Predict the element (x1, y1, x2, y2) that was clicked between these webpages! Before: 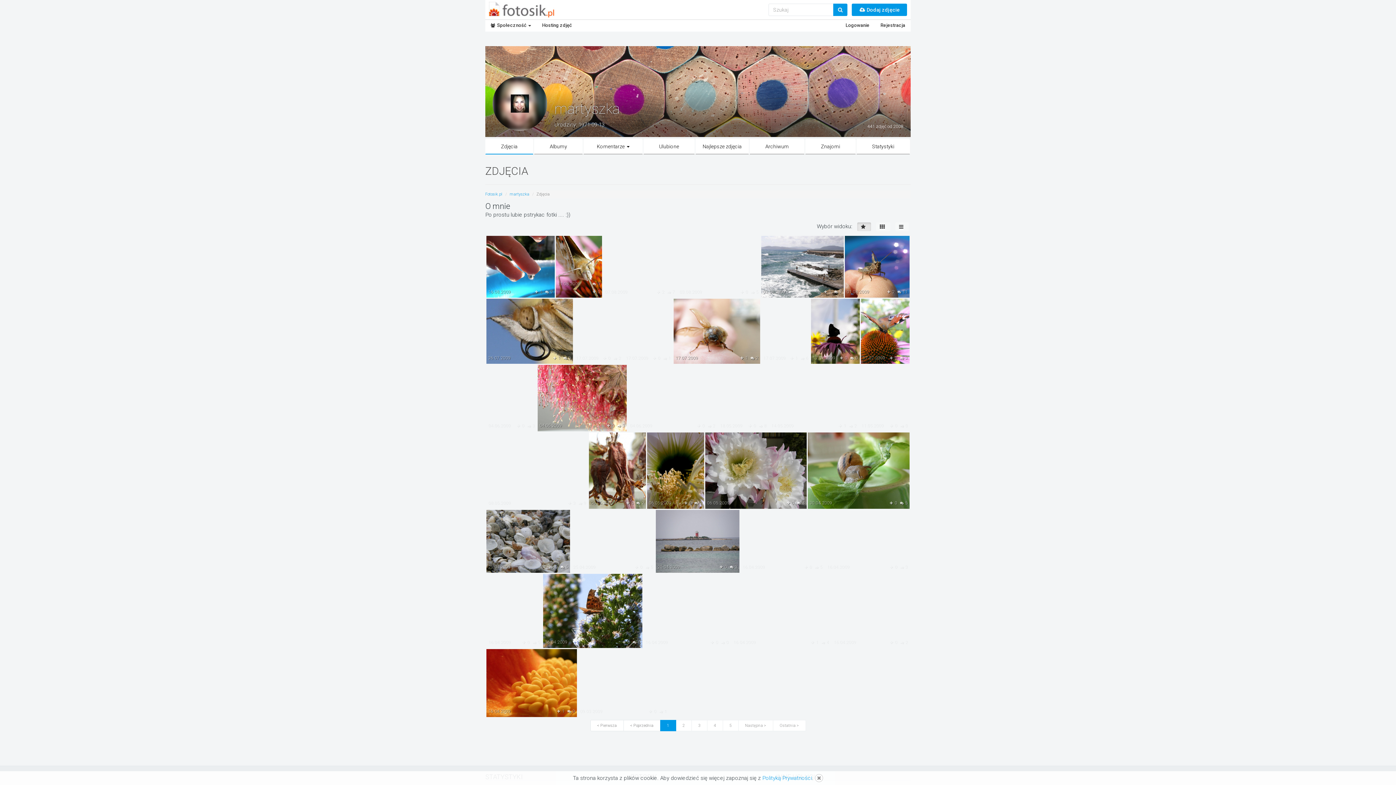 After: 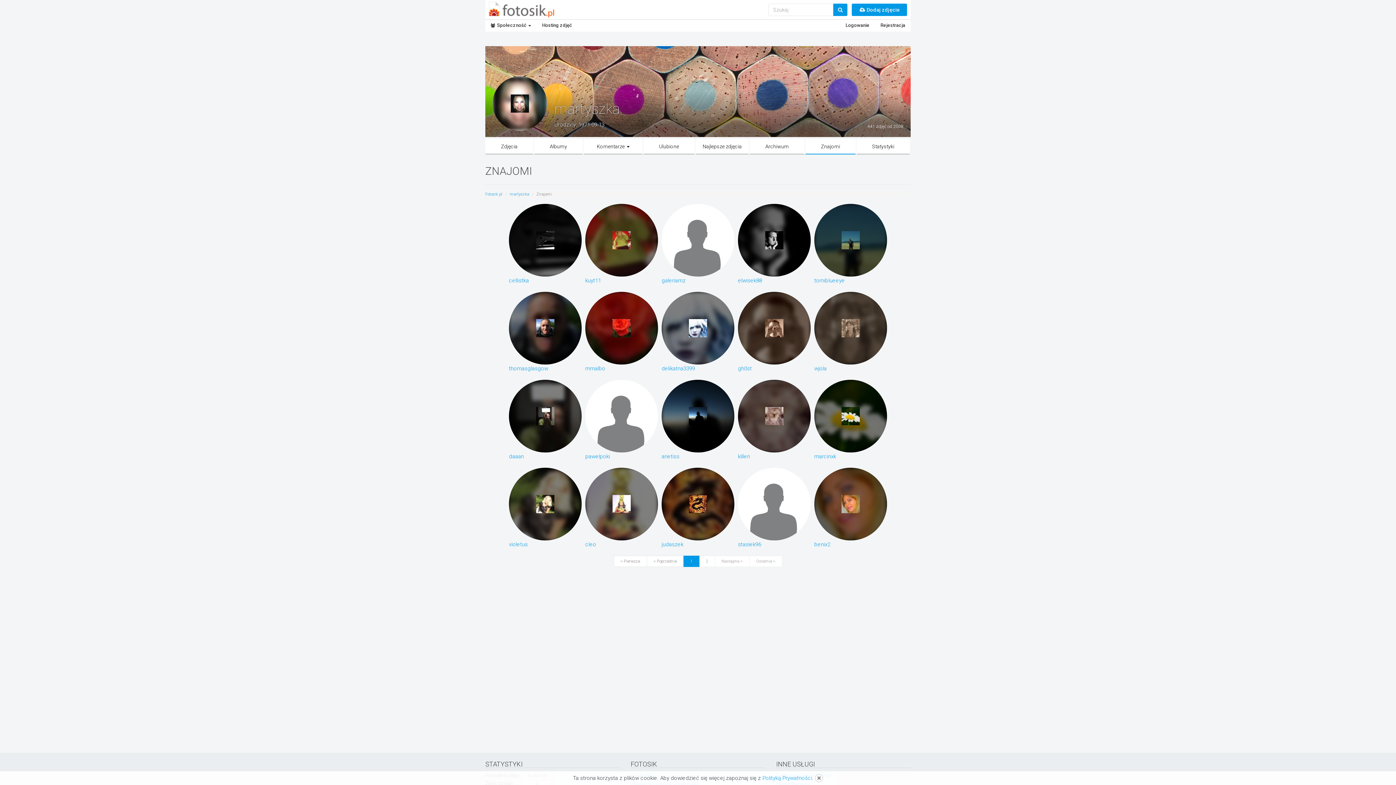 Action: bbox: (805, 138, 856, 154) label: Znajomi